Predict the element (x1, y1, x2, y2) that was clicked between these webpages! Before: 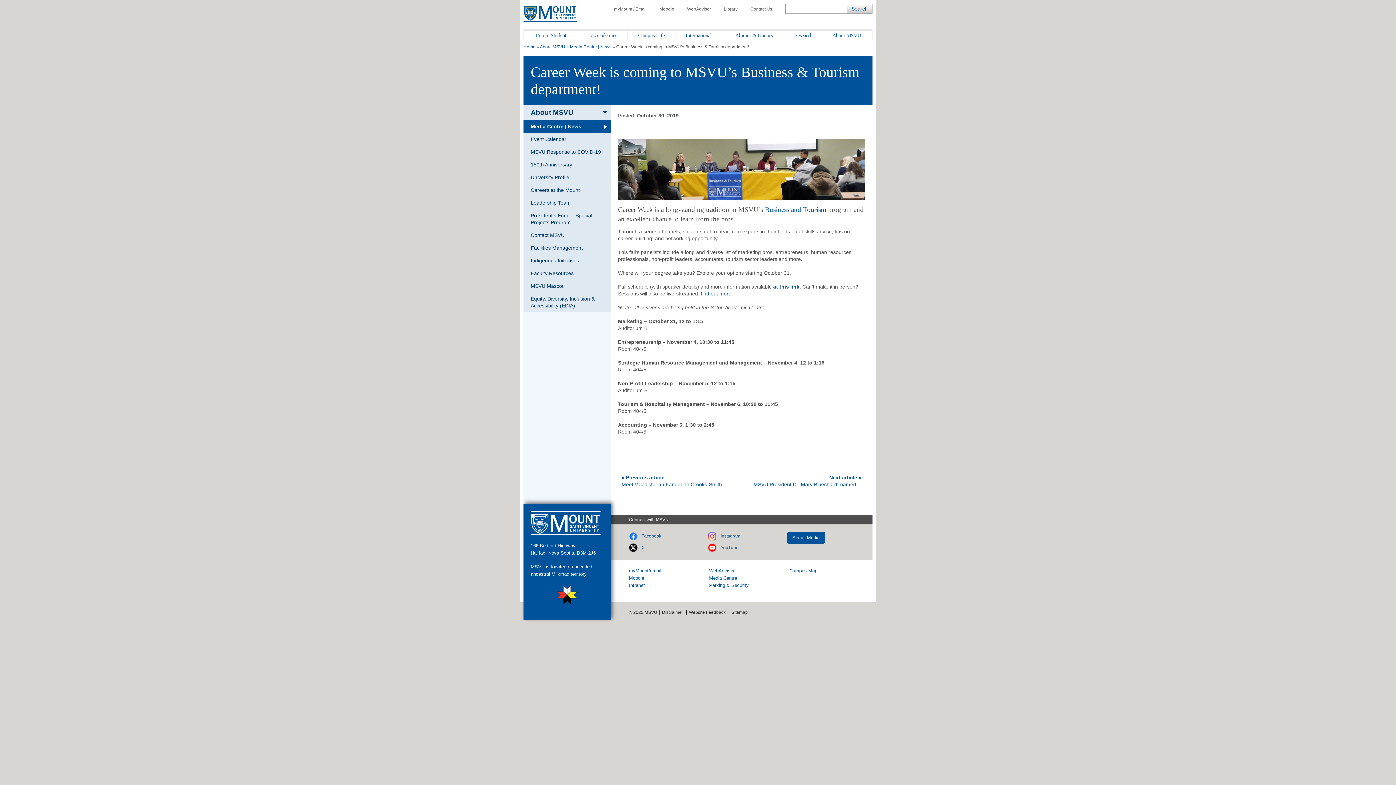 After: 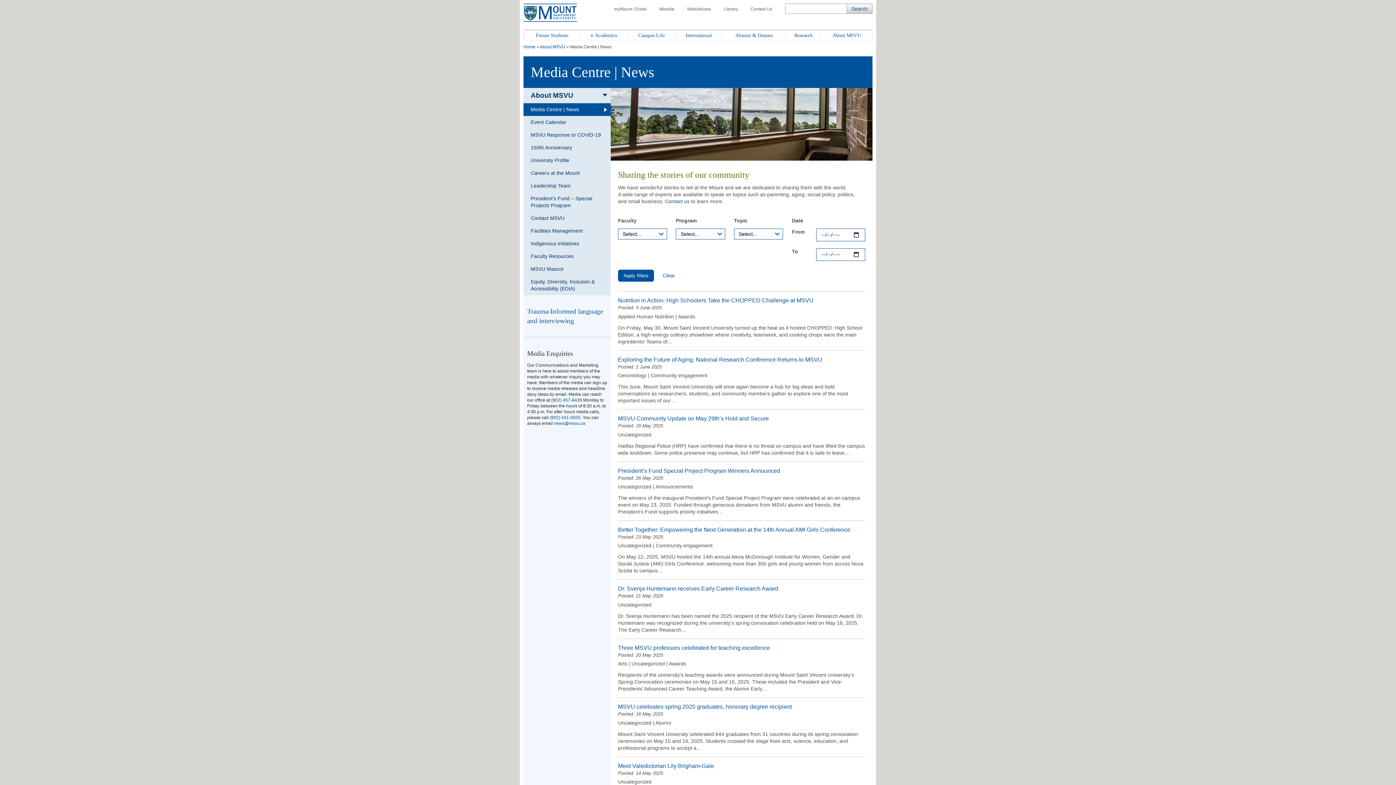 Action: bbox: (523, 120, 610, 133) label: Media Centre | News